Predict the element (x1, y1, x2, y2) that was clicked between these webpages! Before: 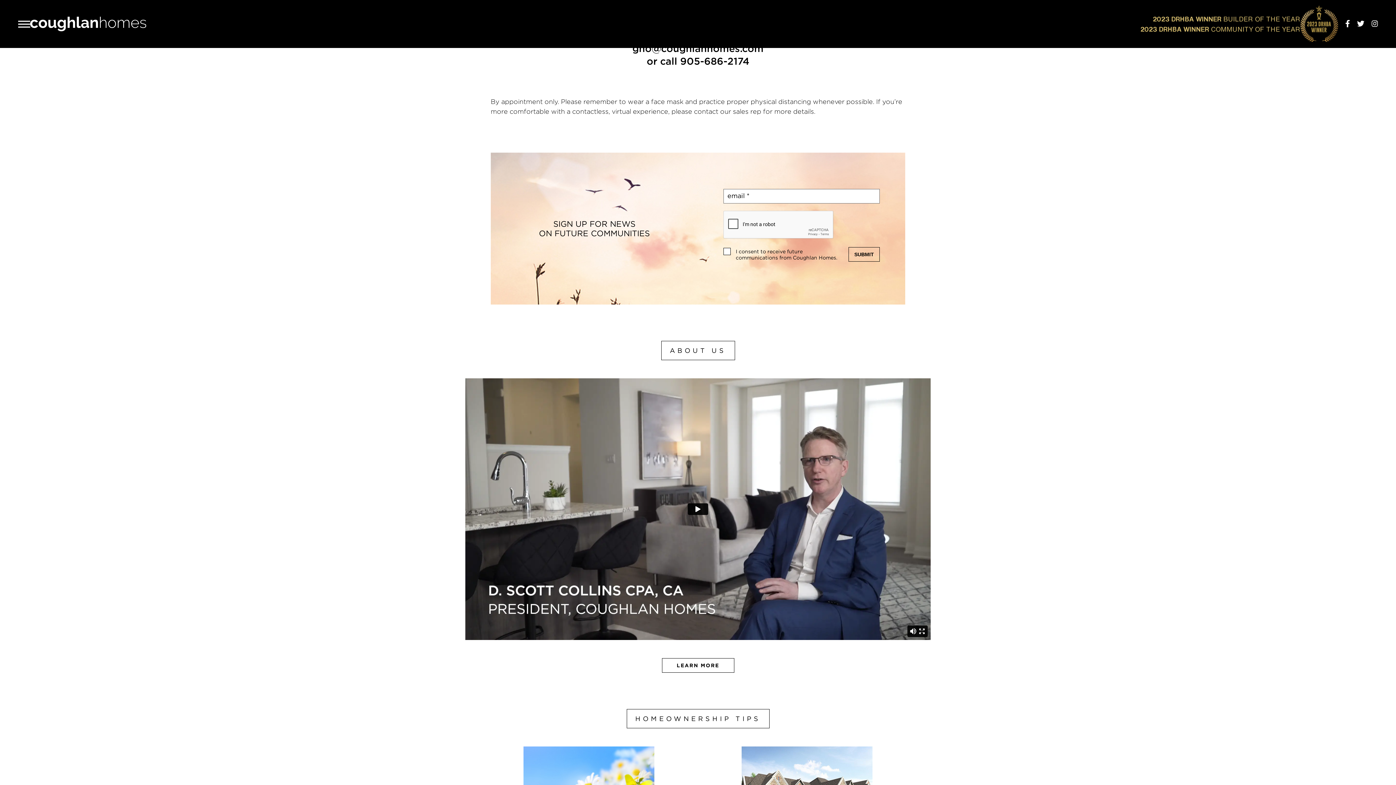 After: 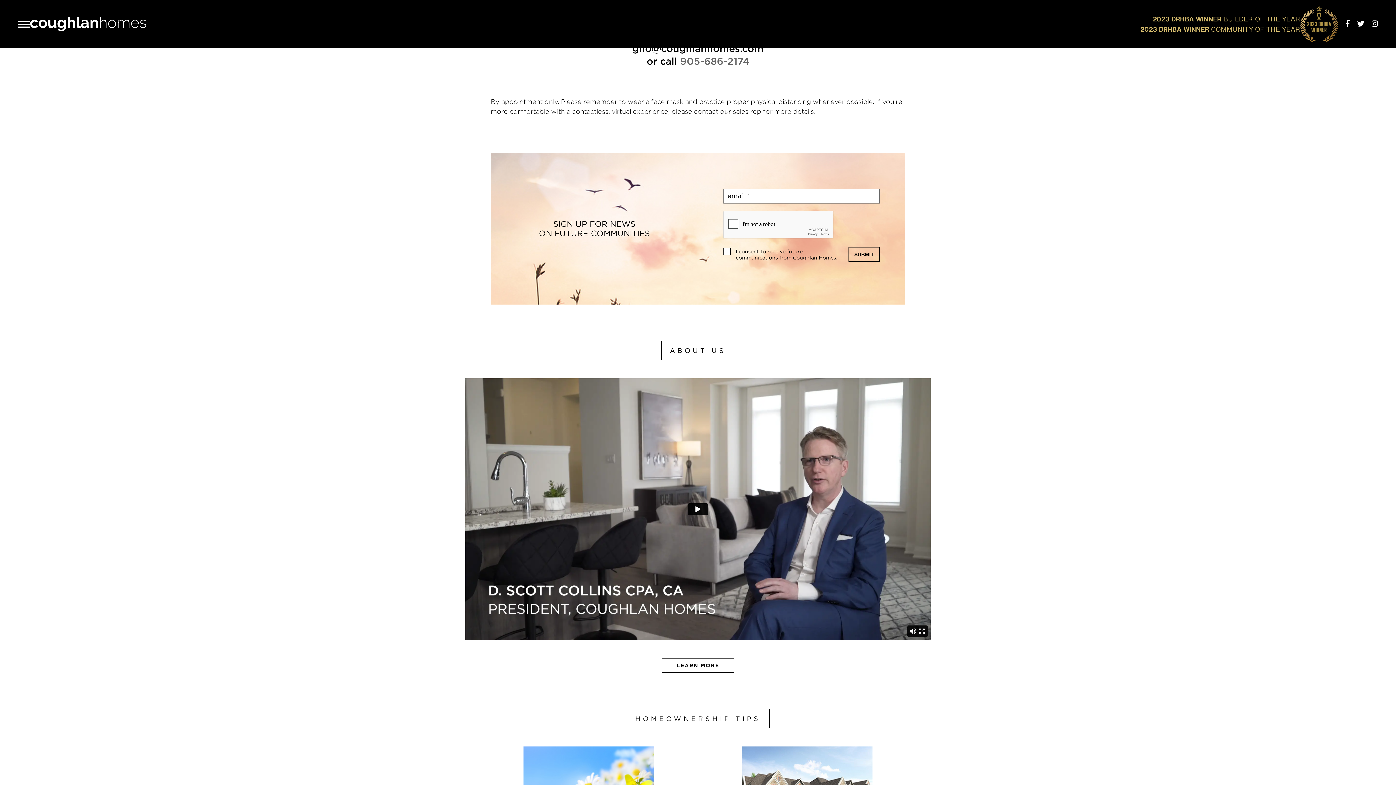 Action: label: 905-686-2174 bbox: (680, 55, 749, 66)